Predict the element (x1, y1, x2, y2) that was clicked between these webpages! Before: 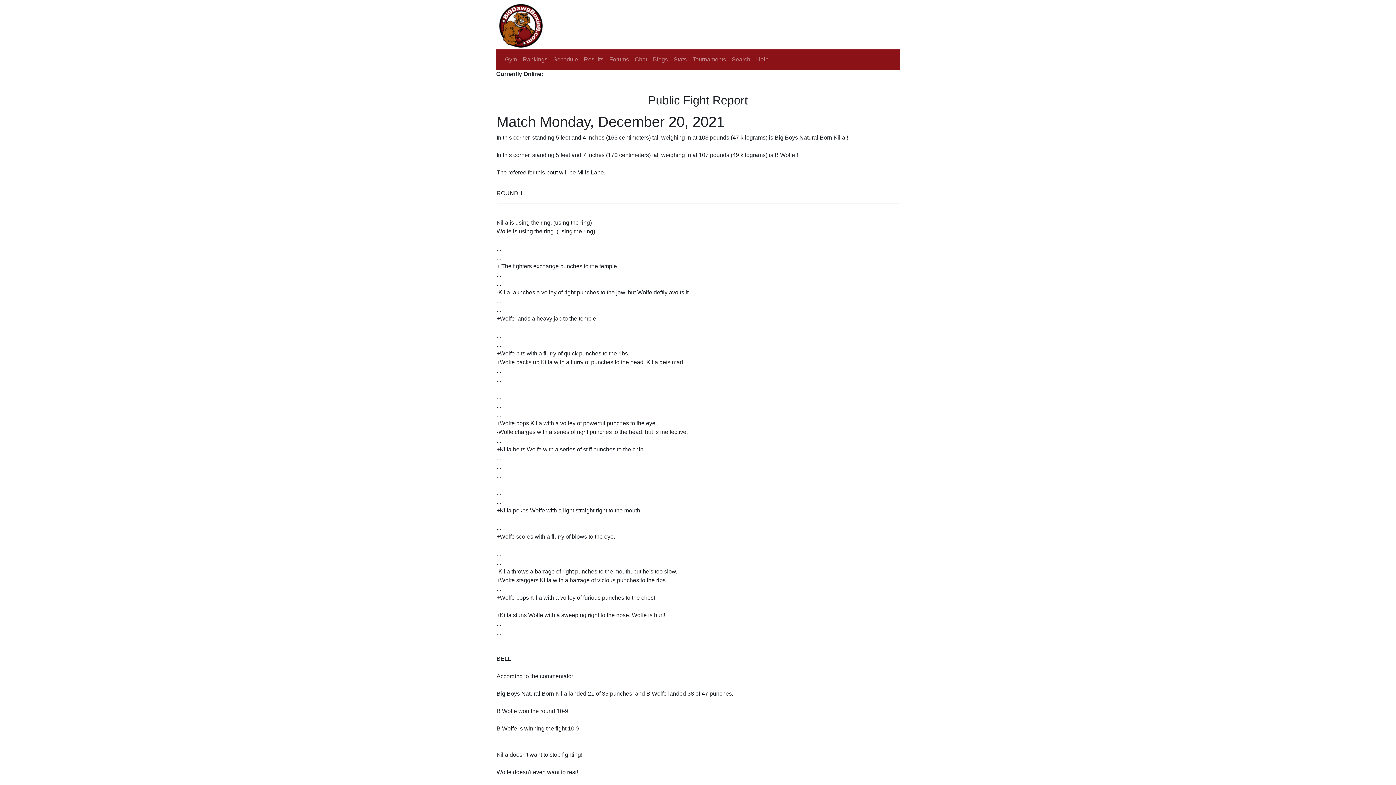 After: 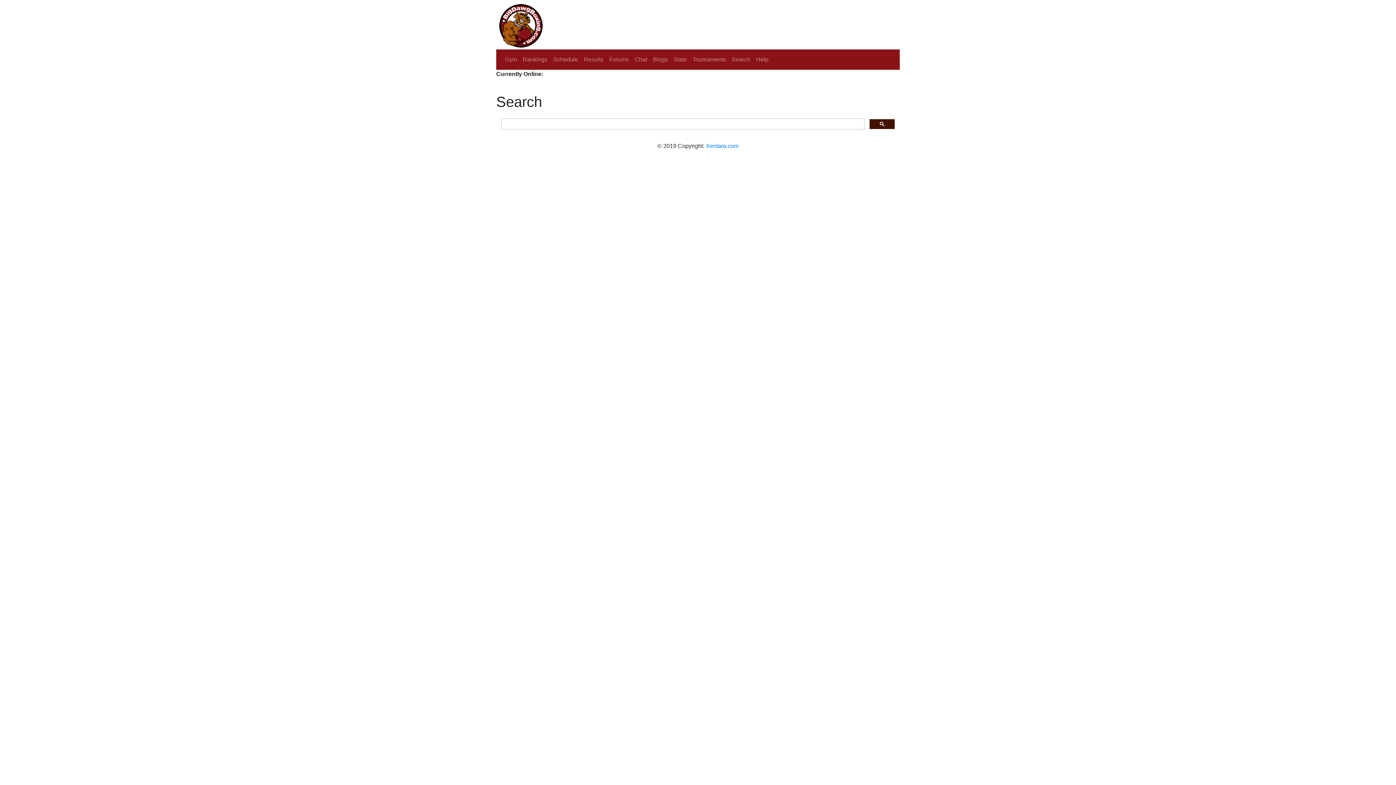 Action: label: Search bbox: (729, 52, 753, 66)